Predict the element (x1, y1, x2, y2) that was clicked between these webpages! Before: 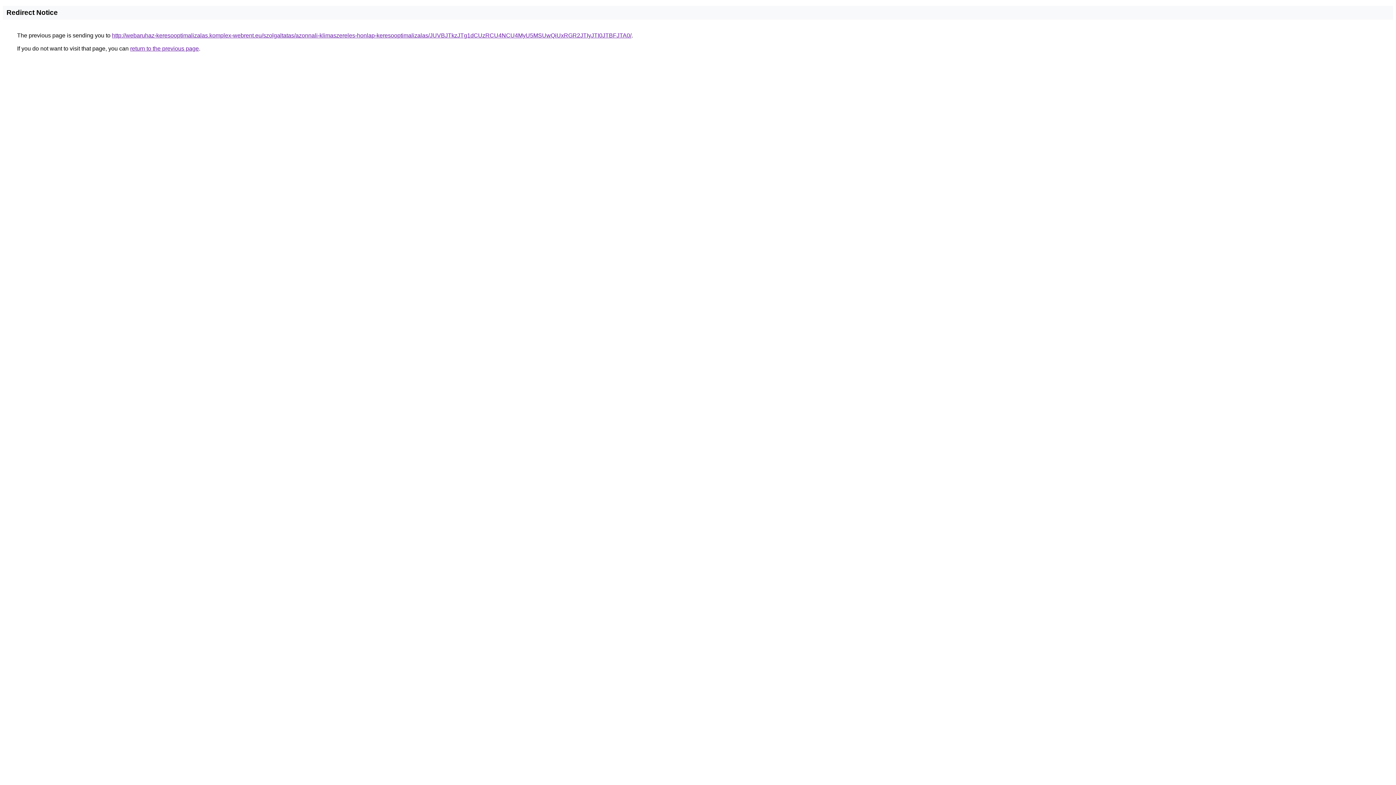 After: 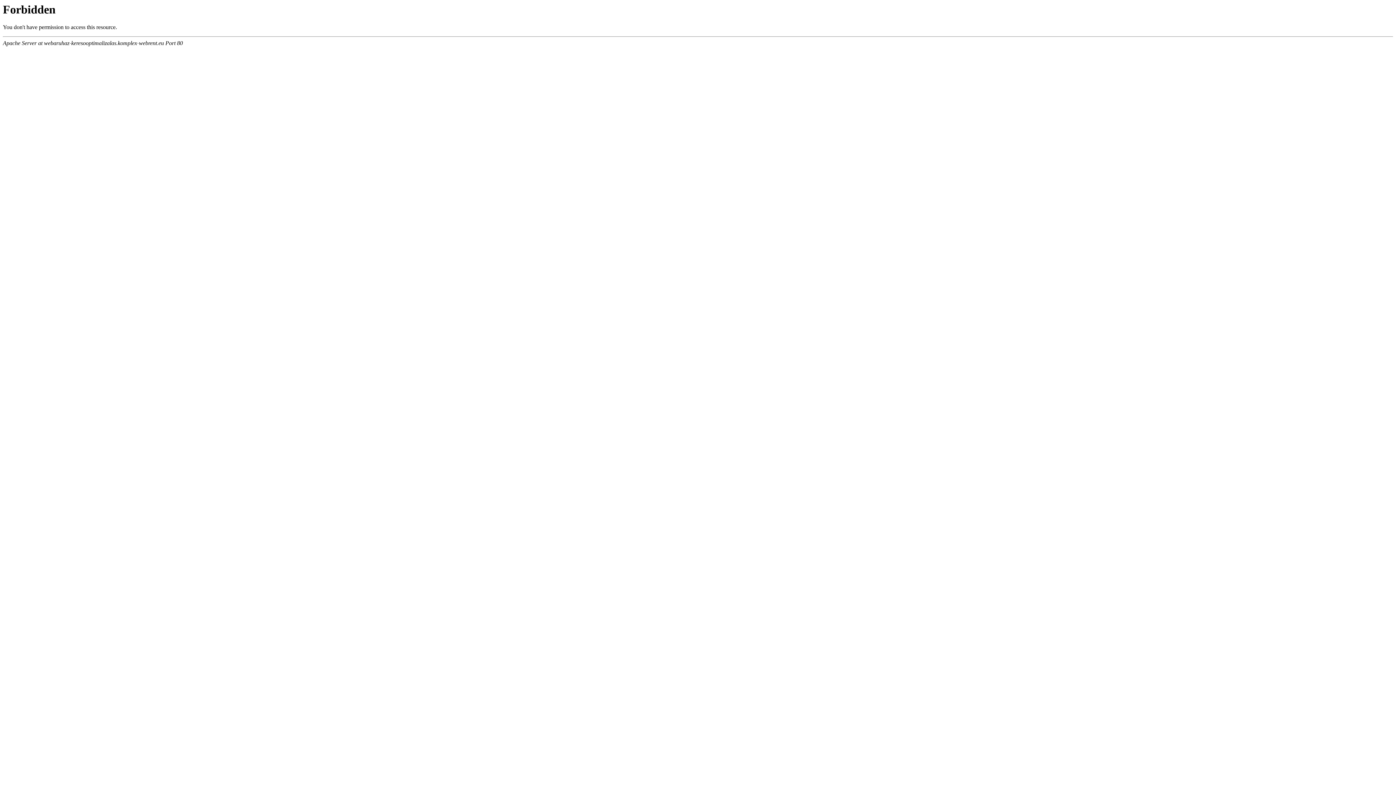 Action: bbox: (112, 32, 631, 38) label: http://webaruhaz-keresooptimalizalas.komplex-webrent.eu/szolgaltatas/azonnali-klimaszereles-honlap-keresooptimalizalas/JUVBJTkzJTg1dCUzRCU4NCU4MyU5MSUwQiUxRGR2JTIyJTI0JTBFJTA0/